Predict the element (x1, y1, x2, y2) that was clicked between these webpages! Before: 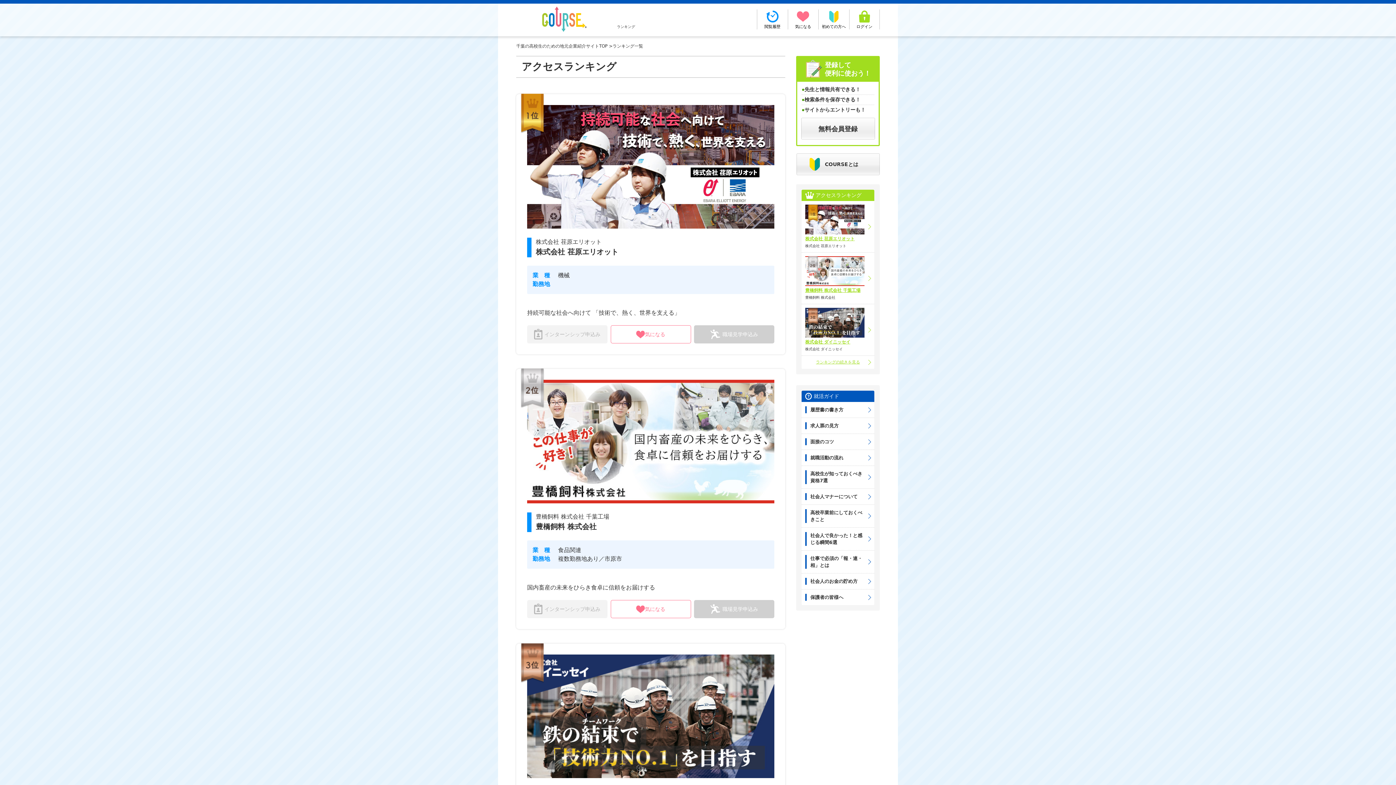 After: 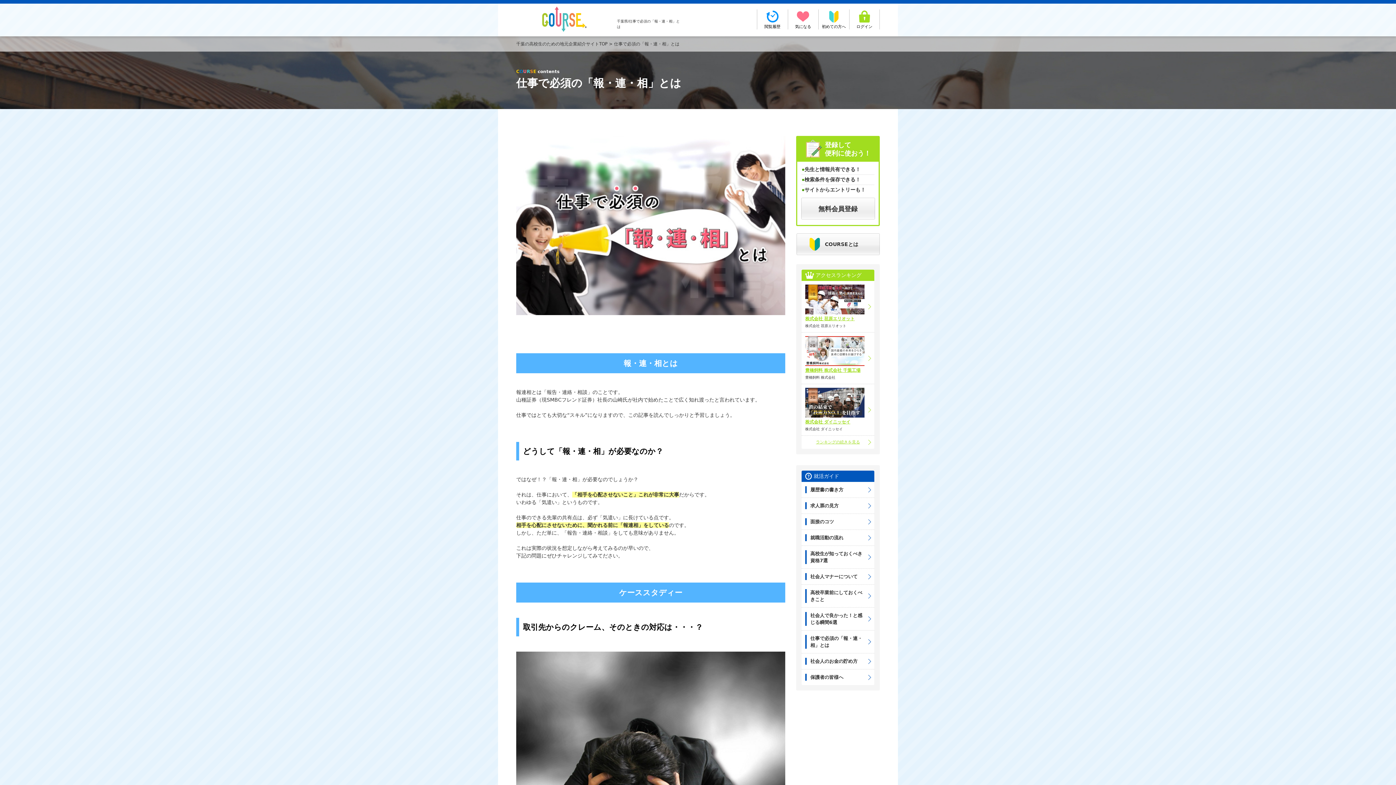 Action: bbox: (805, 555, 870, 569) label: 仕事で必須の「報・連・相」とは